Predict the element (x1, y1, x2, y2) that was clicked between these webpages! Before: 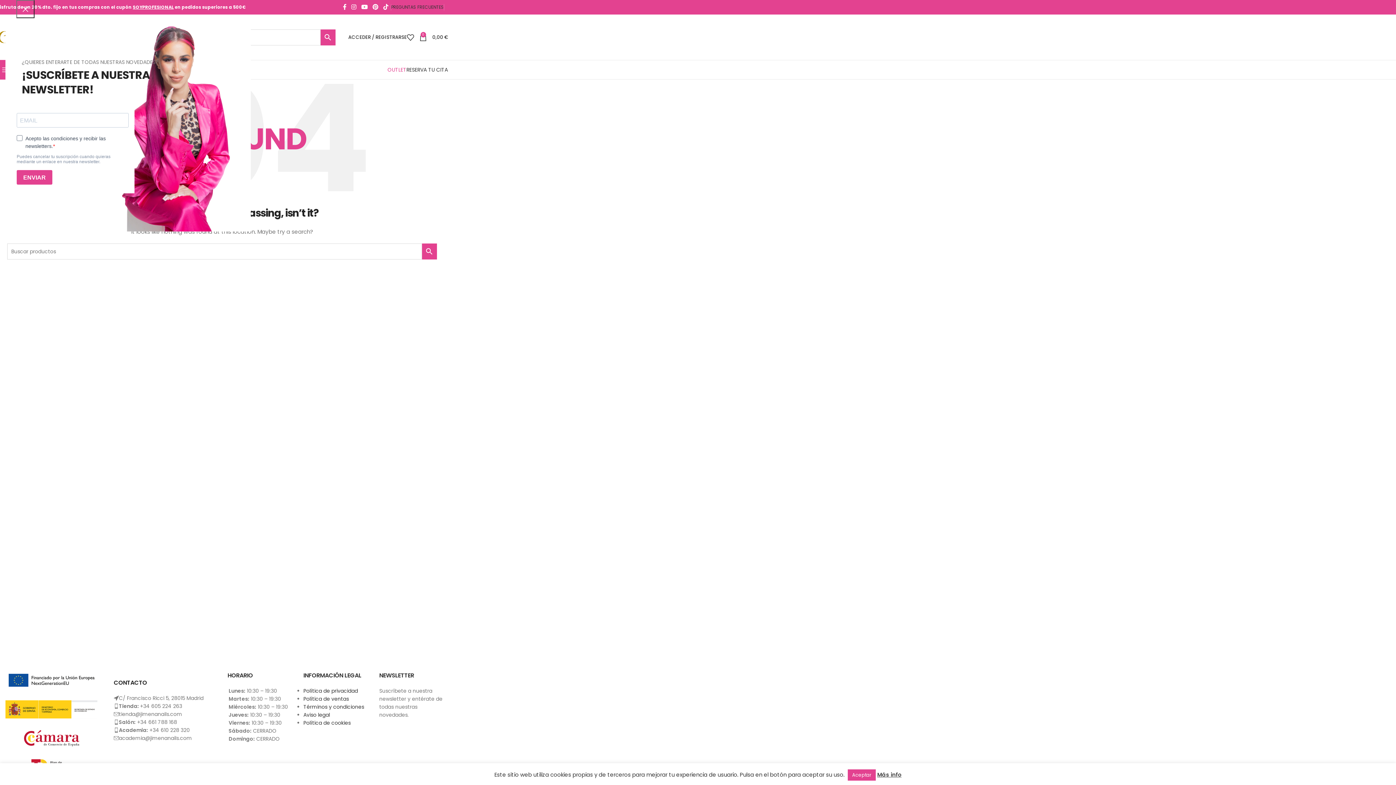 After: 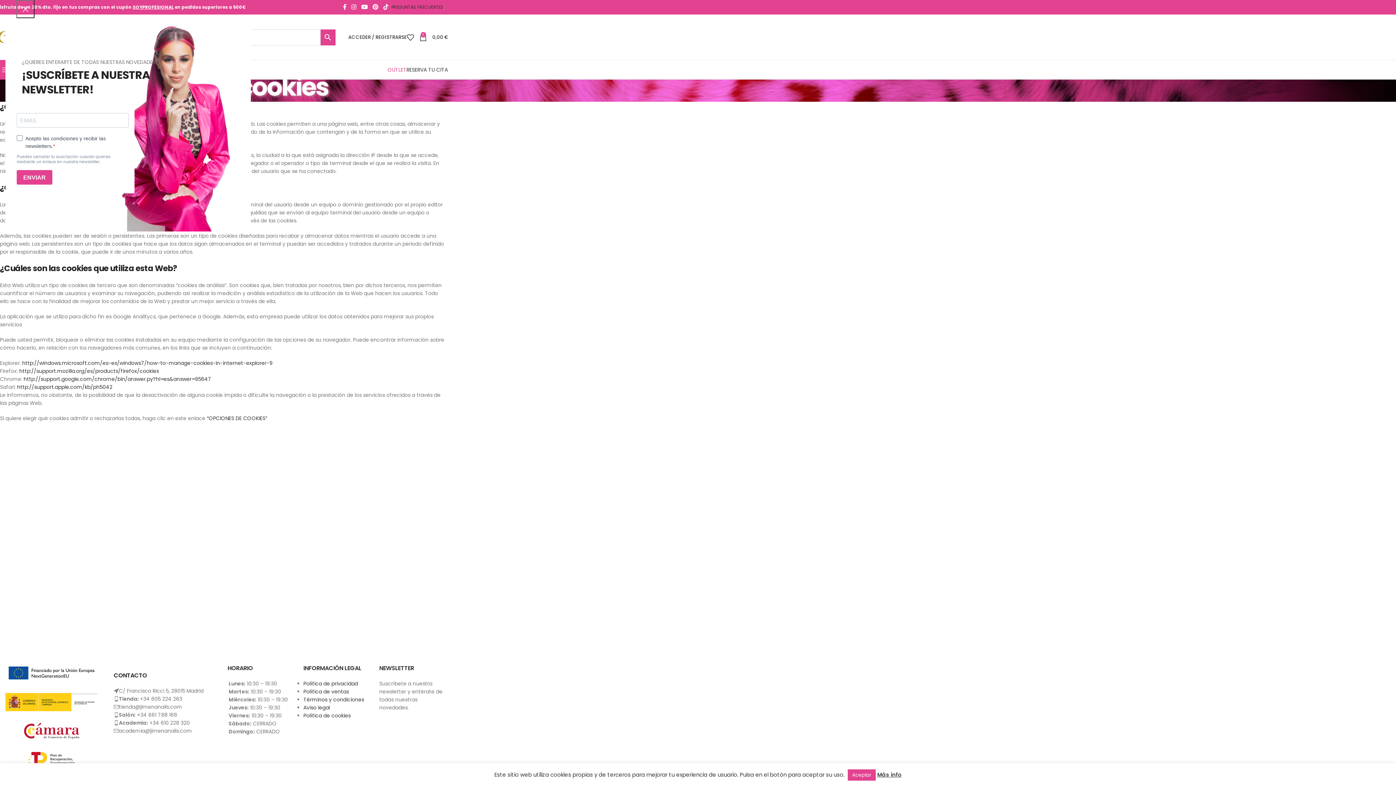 Action: bbox: (303, 719, 350, 726) label: Política de cookies